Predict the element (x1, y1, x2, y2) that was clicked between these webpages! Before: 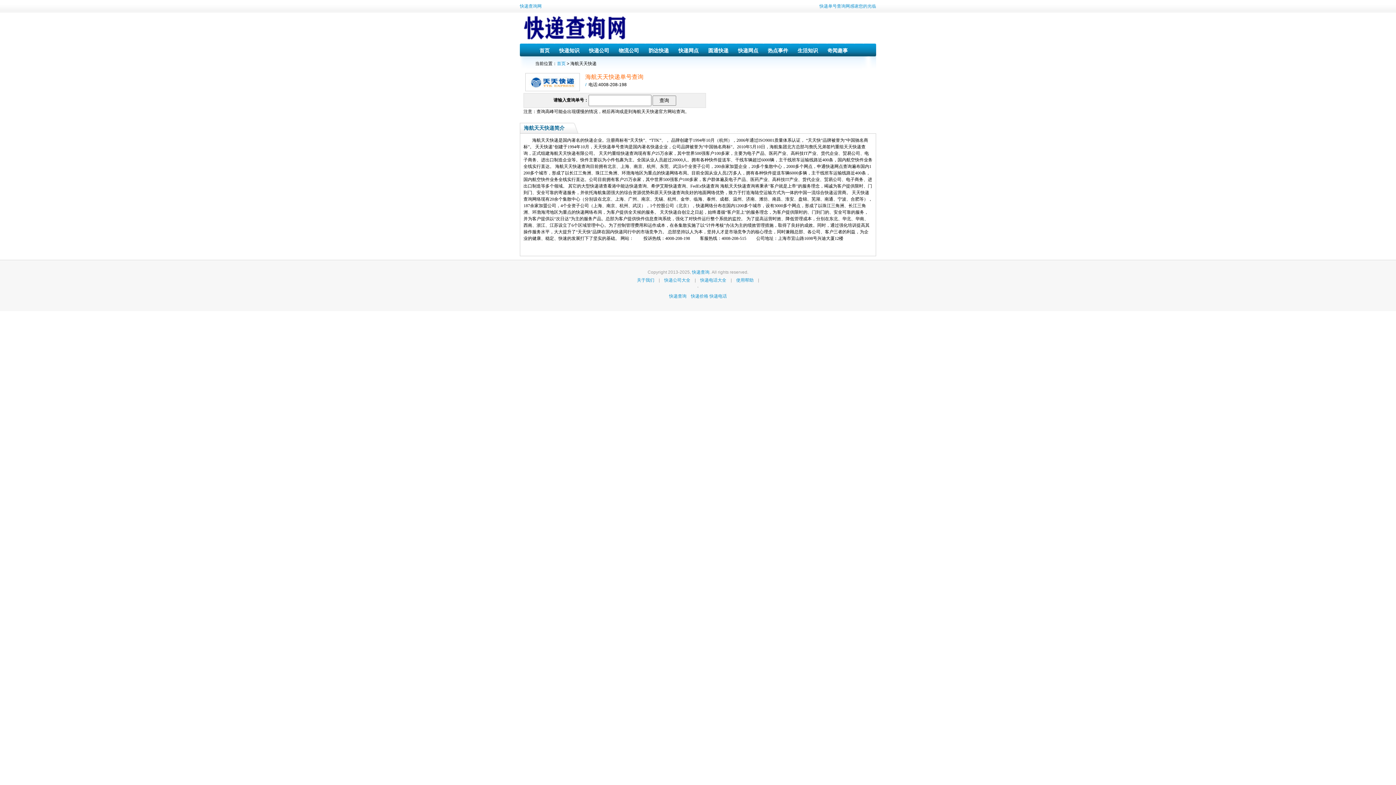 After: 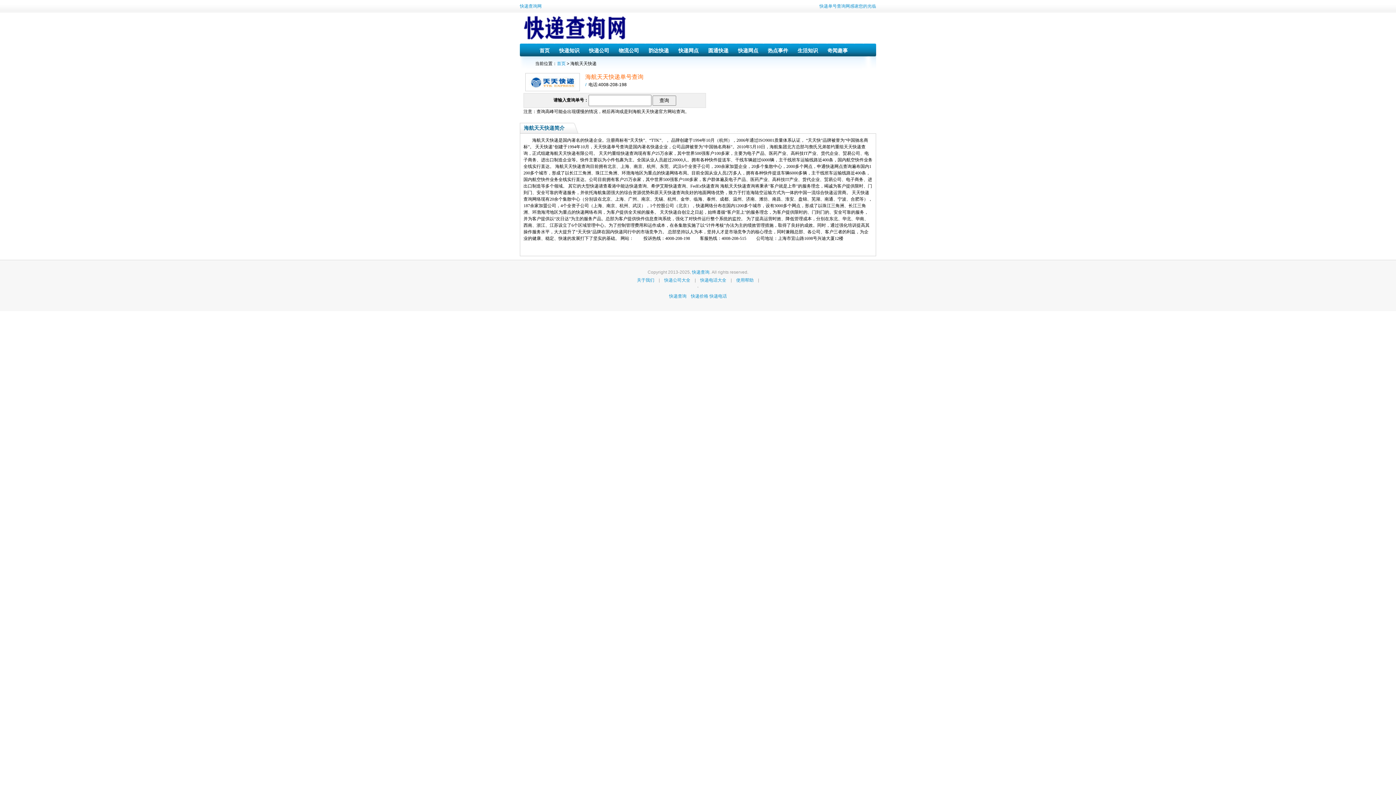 Action: label: 海航天天快递 bbox: (632, 109, 658, 114)